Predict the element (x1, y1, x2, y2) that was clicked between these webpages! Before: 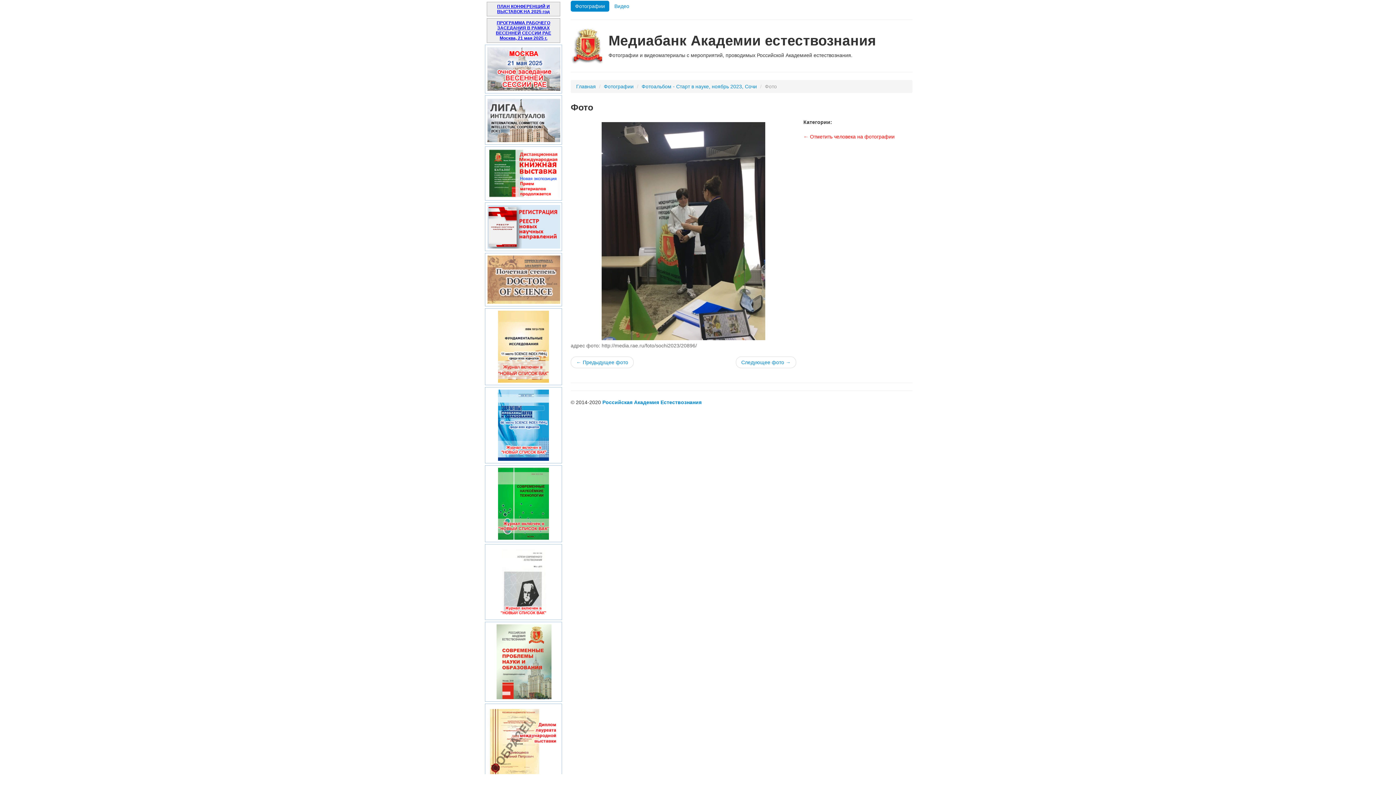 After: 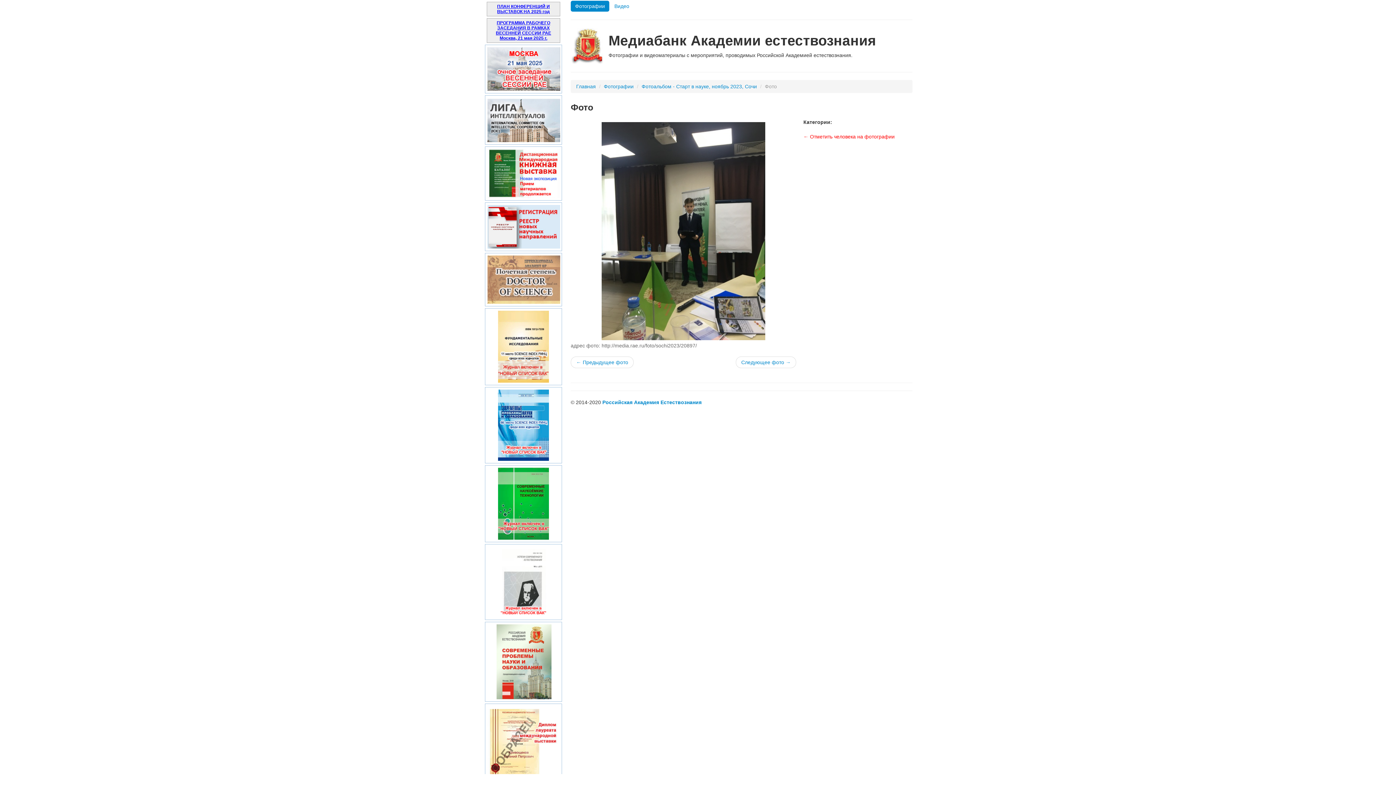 Action: bbox: (736, 356, 796, 368) label: Следующее фото →